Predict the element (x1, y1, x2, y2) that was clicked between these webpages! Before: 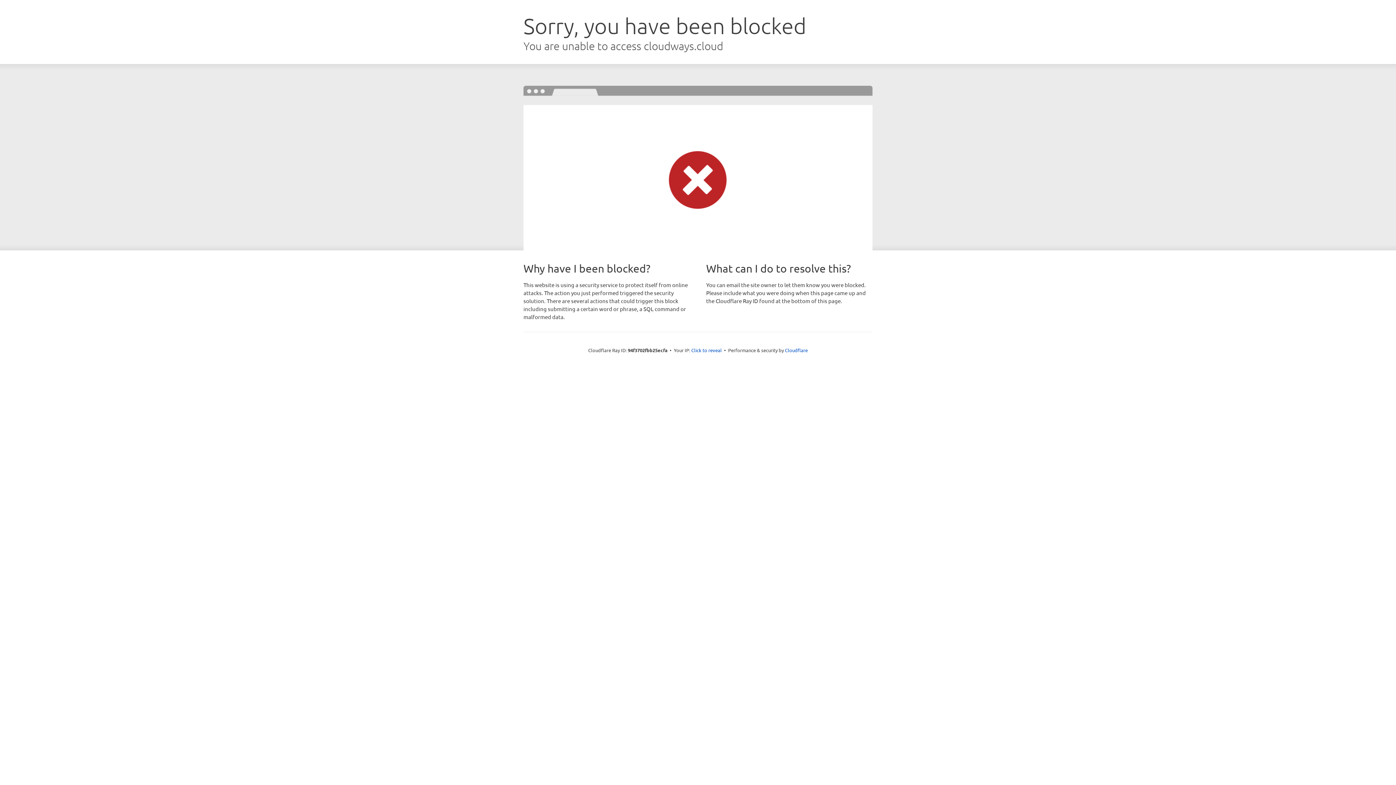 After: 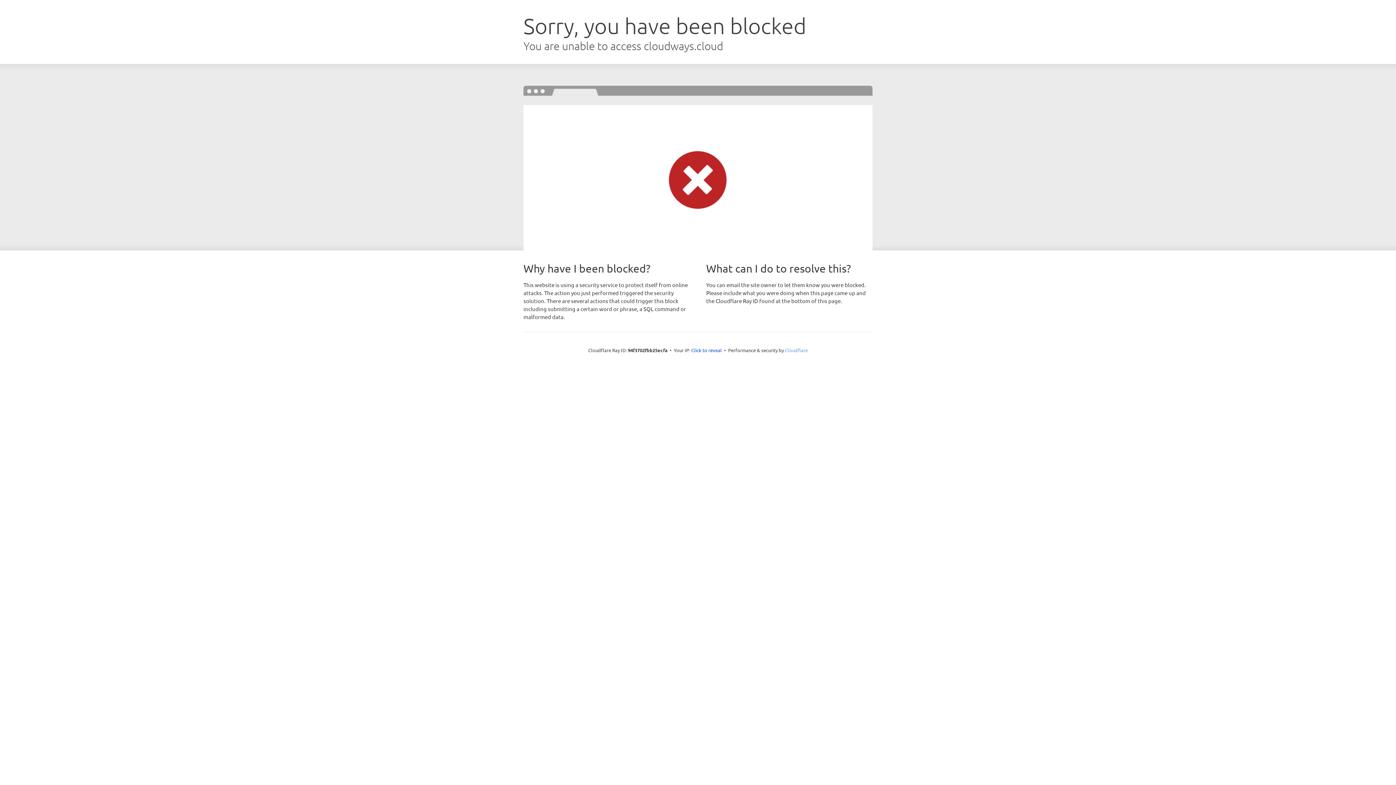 Action: label: Cloudflare bbox: (785, 347, 808, 353)